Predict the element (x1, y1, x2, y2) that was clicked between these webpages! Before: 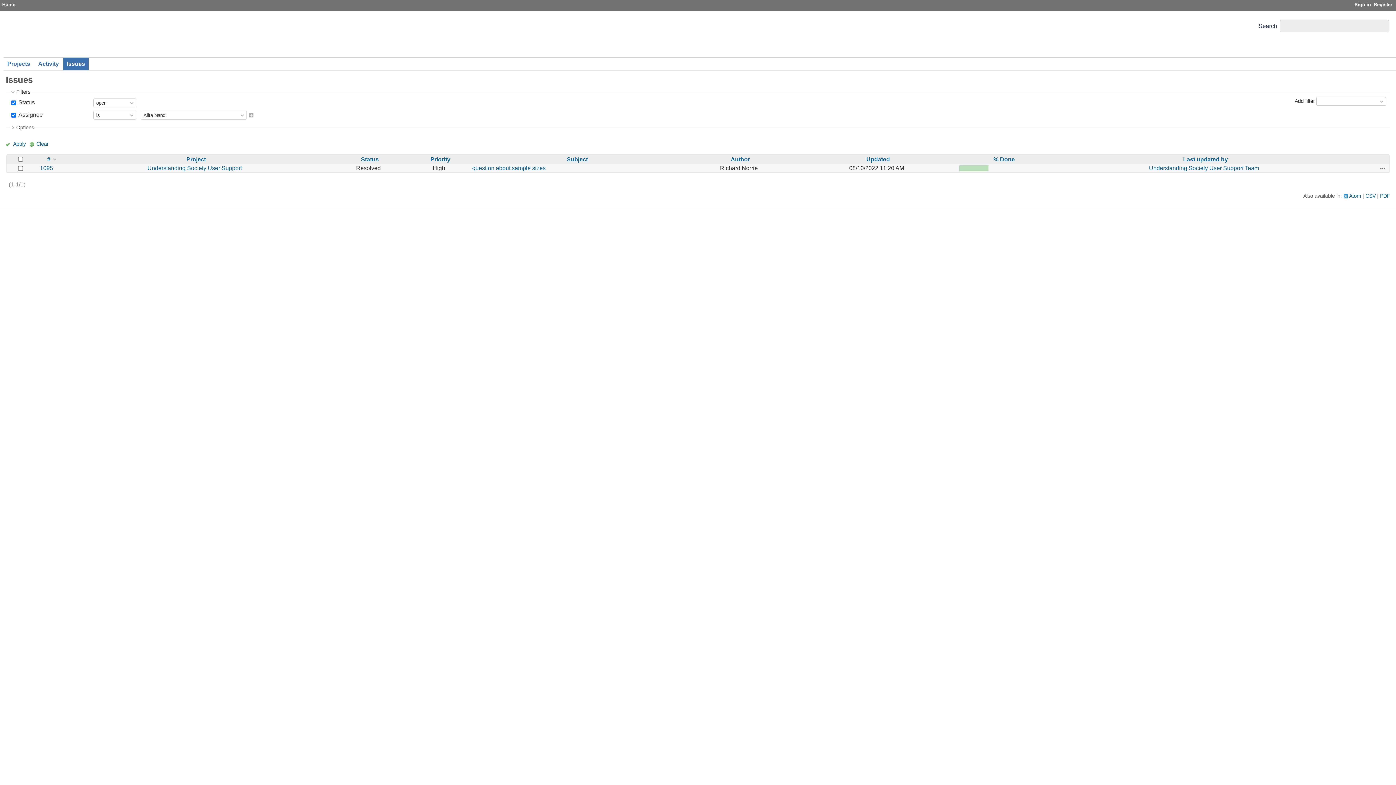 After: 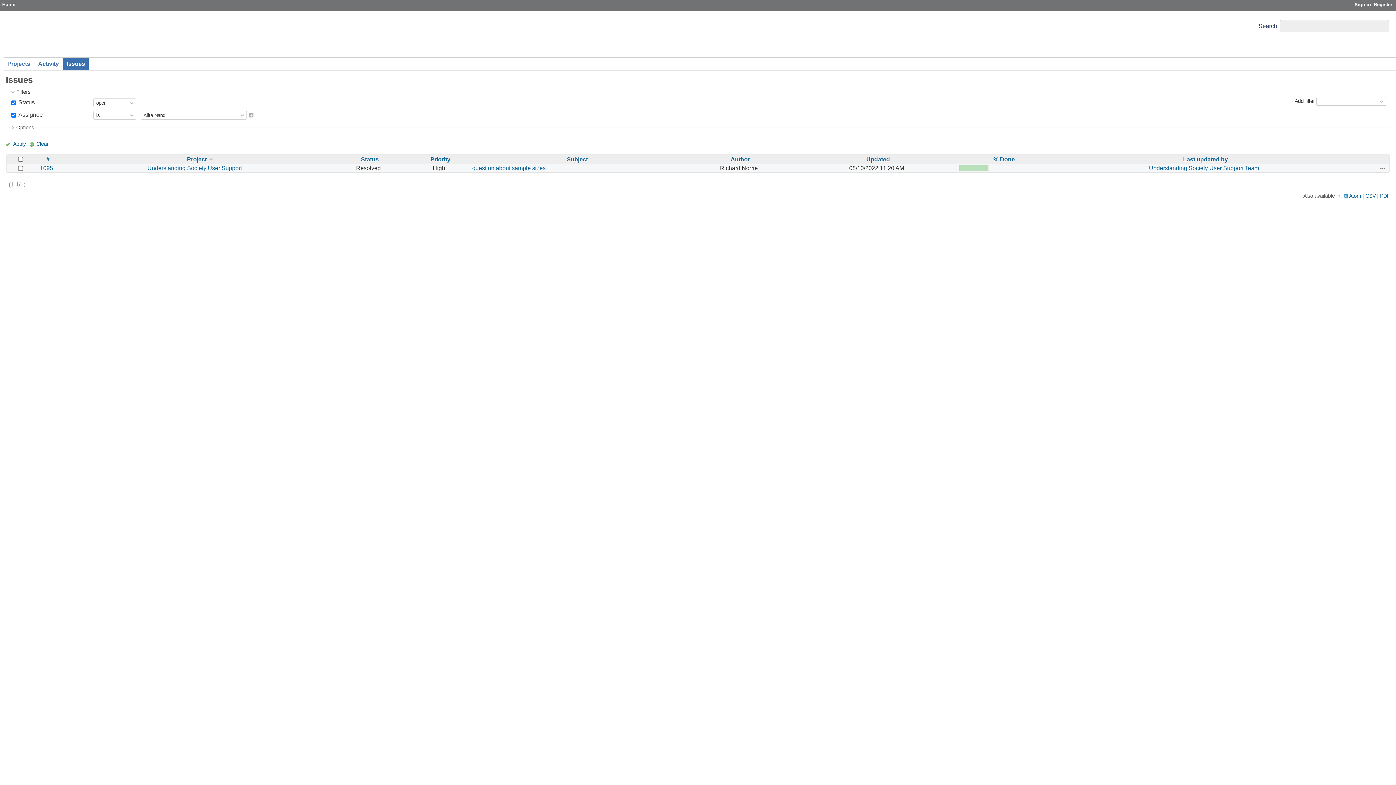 Action: label: Project bbox: (186, 156, 206, 162)